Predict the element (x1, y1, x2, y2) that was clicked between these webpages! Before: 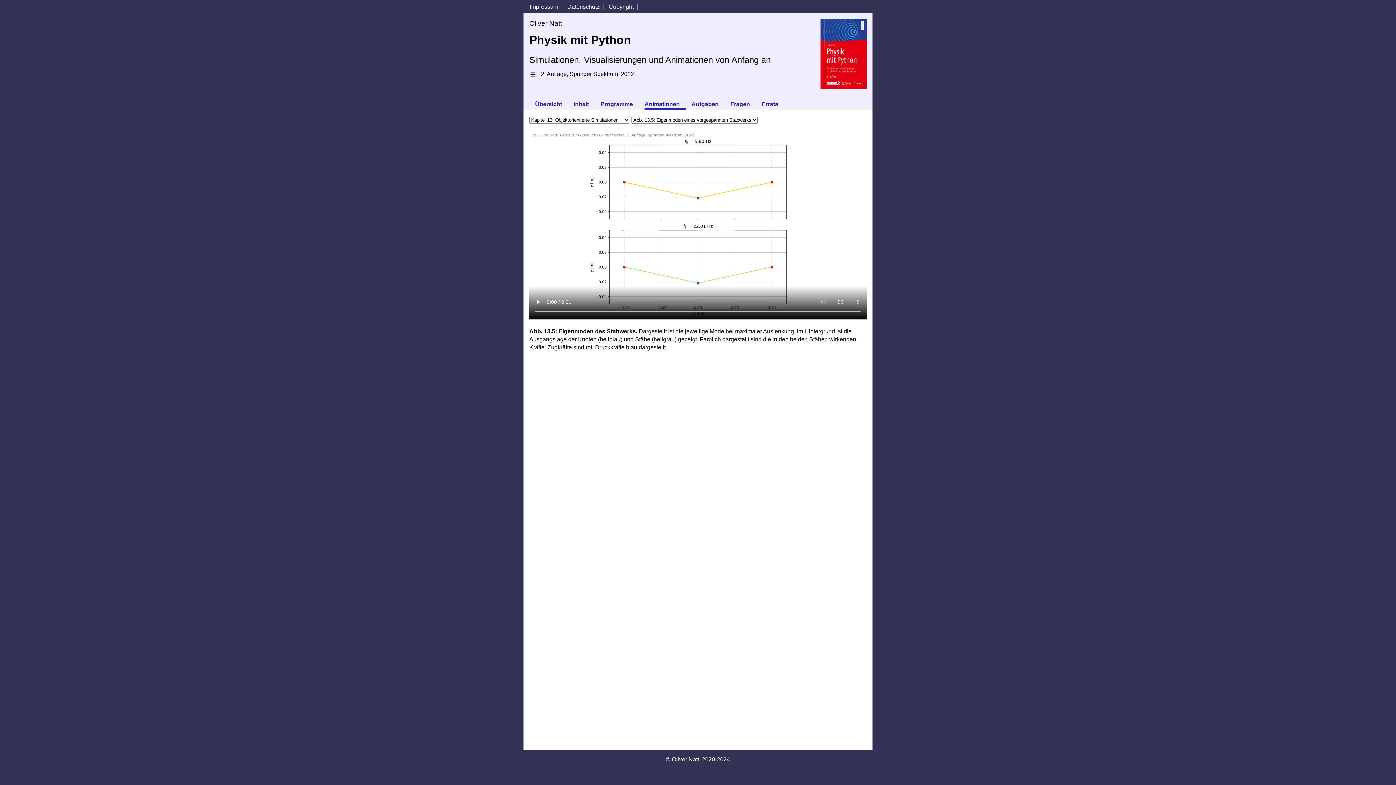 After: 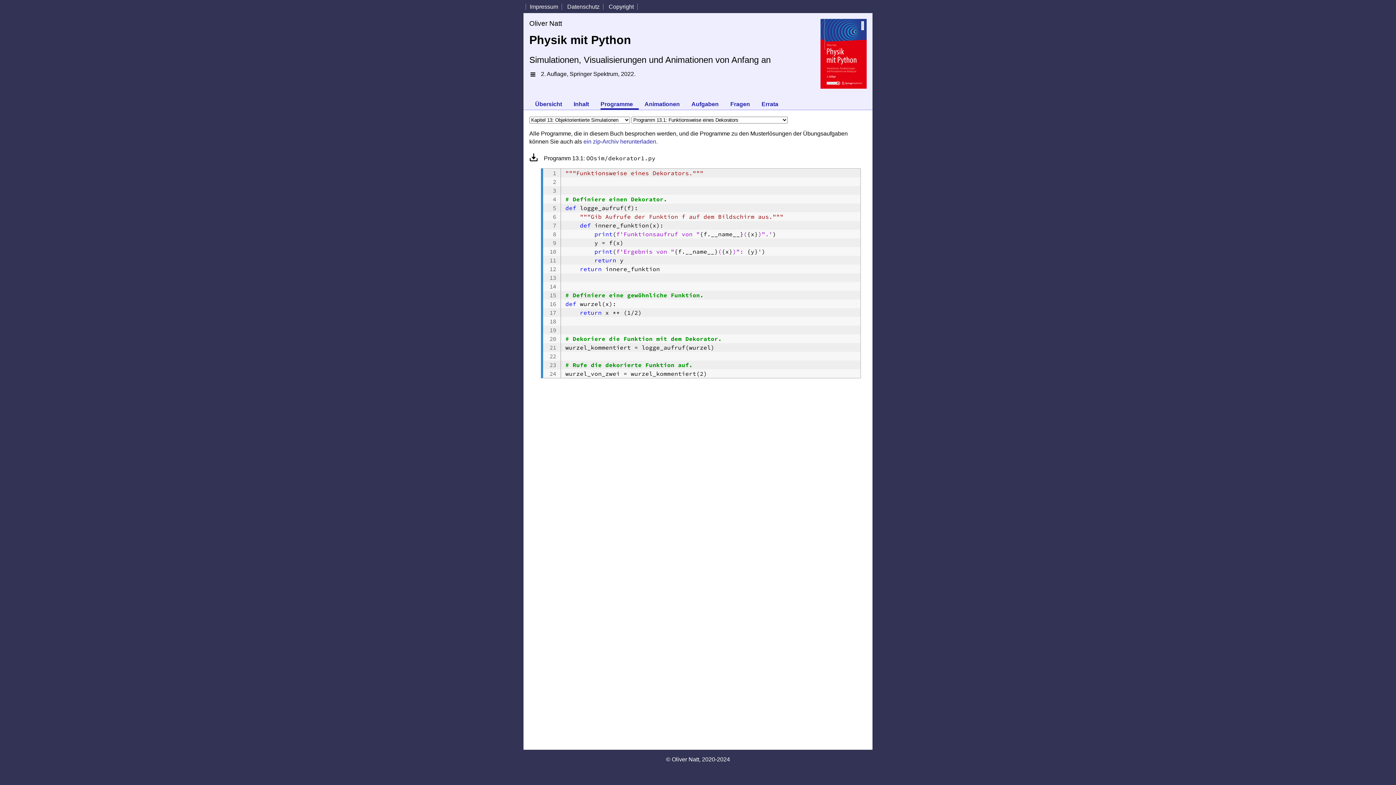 Action: bbox: (600, 101, 633, 107) label: Programme